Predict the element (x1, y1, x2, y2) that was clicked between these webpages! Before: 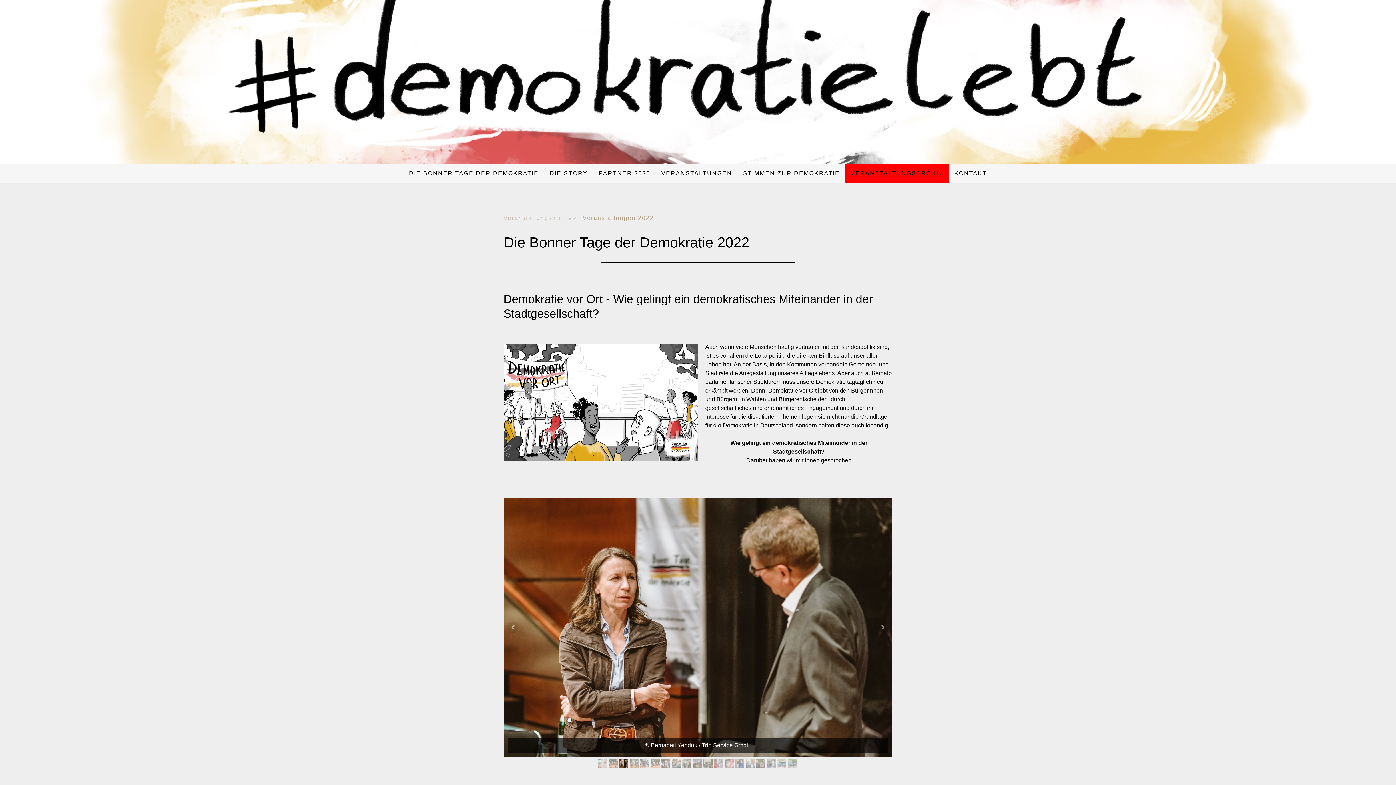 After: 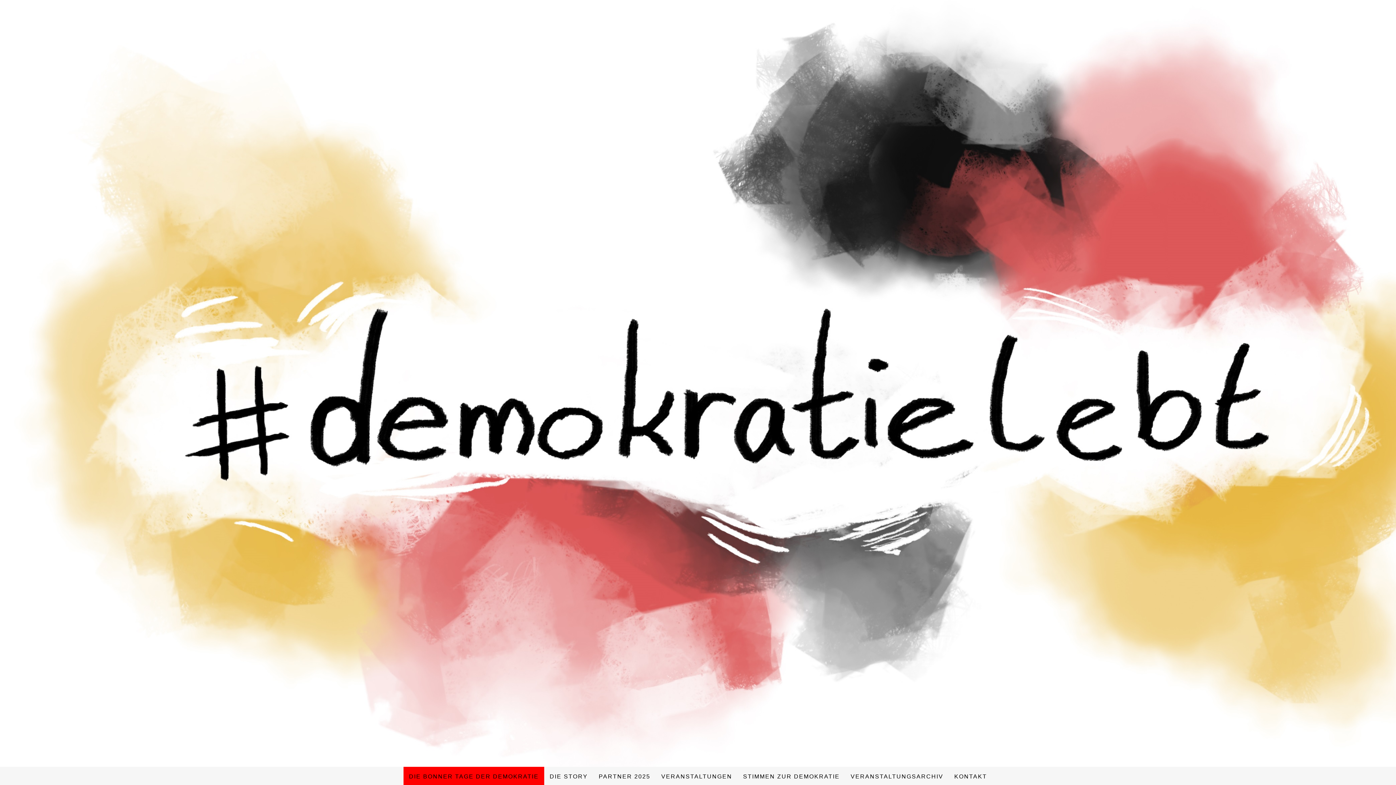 Action: bbox: (403, 163, 544, 182) label: DIE BONNER TAGE DER DEMOKRATIE